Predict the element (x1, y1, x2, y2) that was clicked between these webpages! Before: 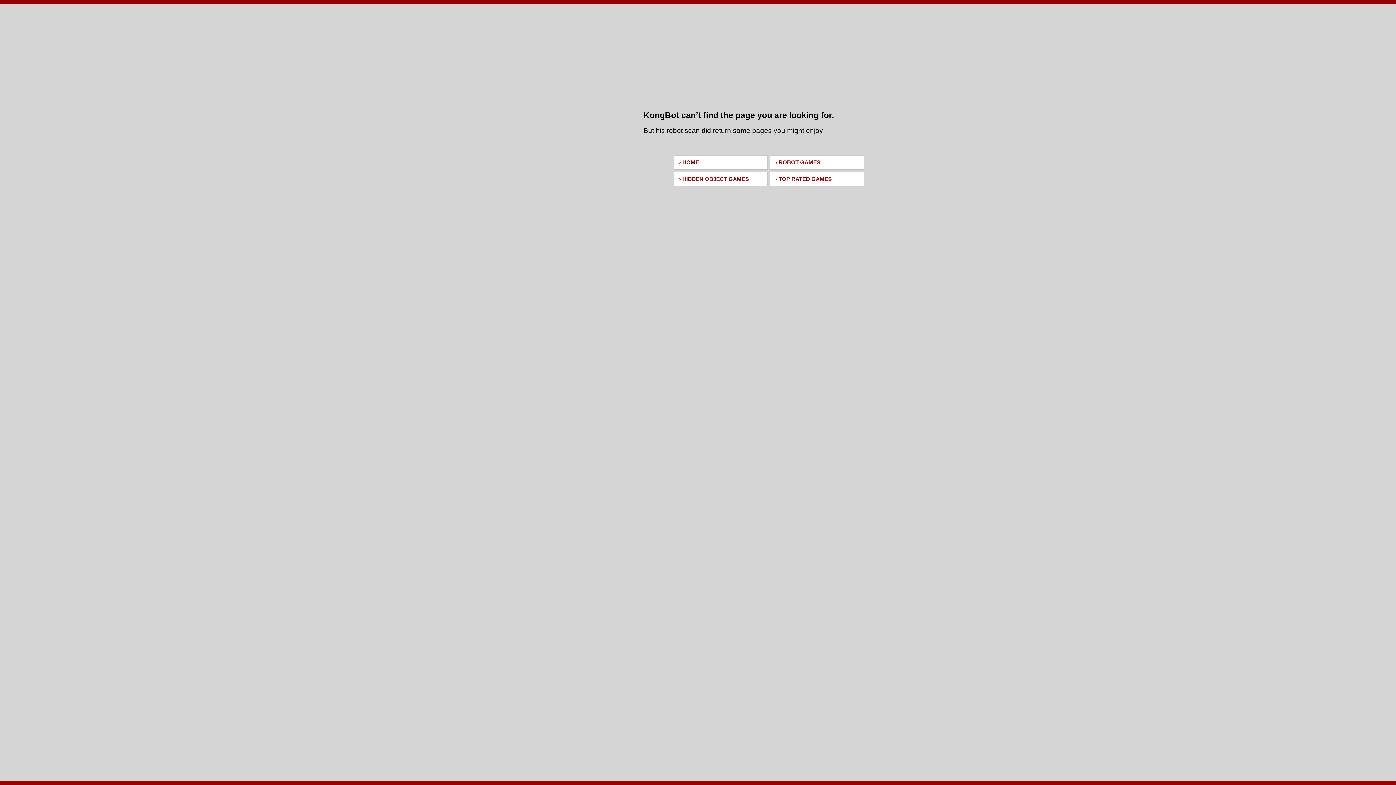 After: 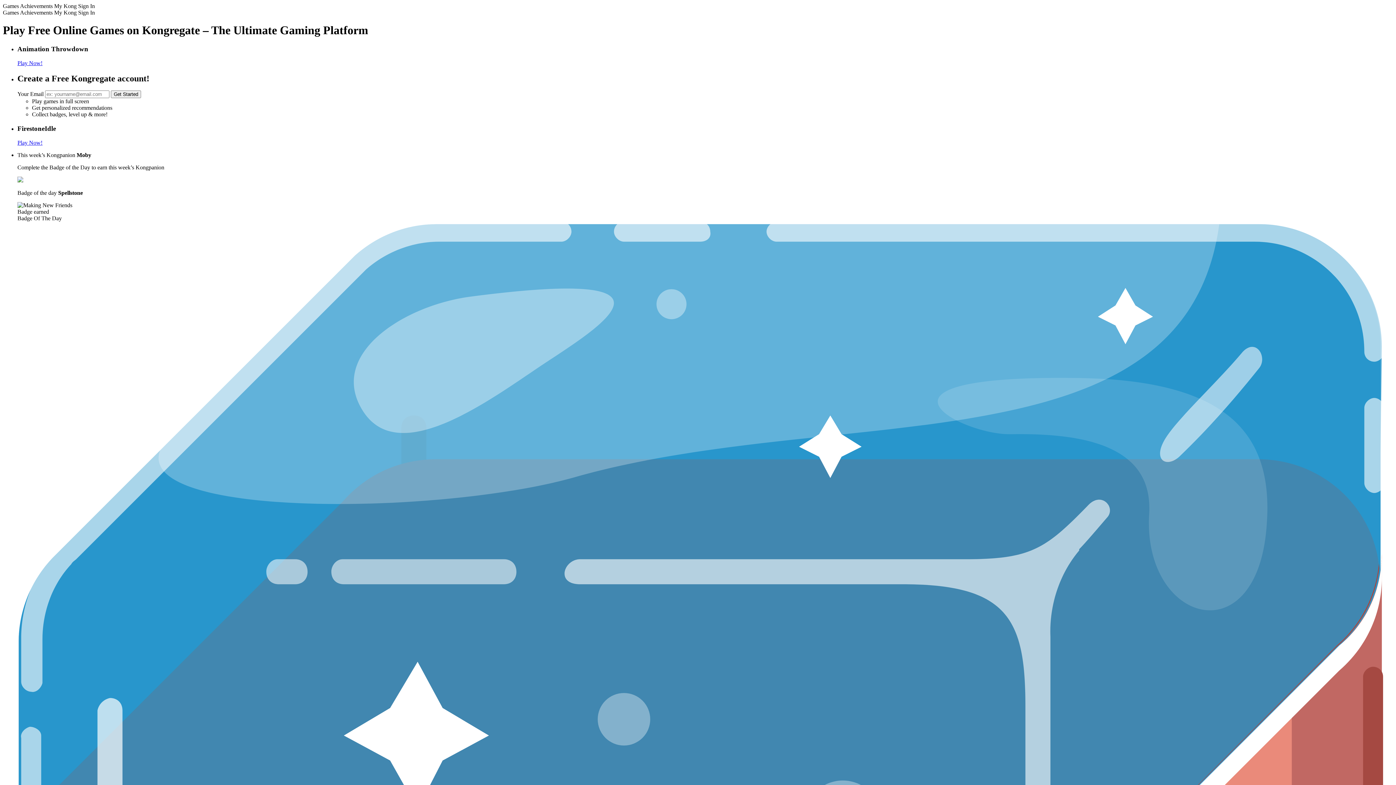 Action: label: › HOME bbox: (673, 155, 768, 169)